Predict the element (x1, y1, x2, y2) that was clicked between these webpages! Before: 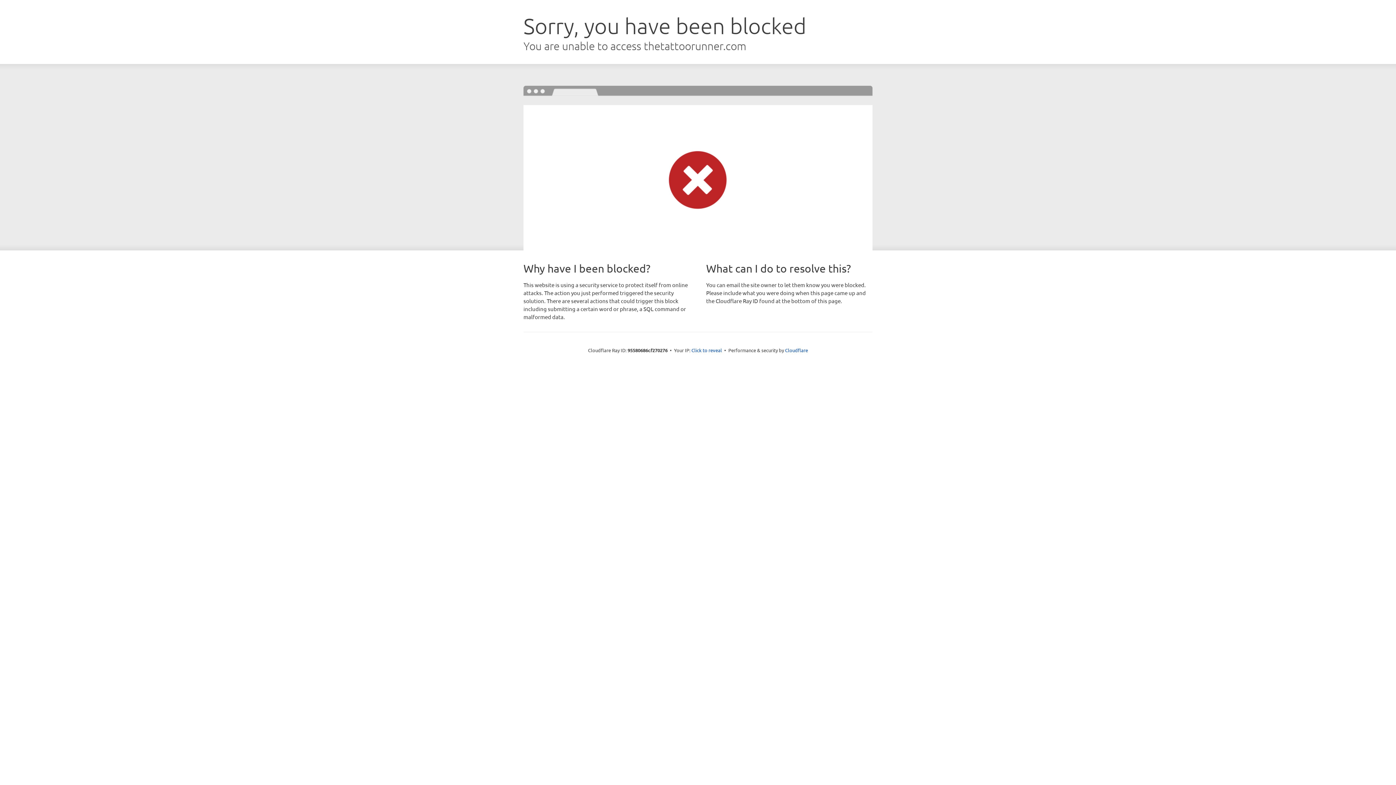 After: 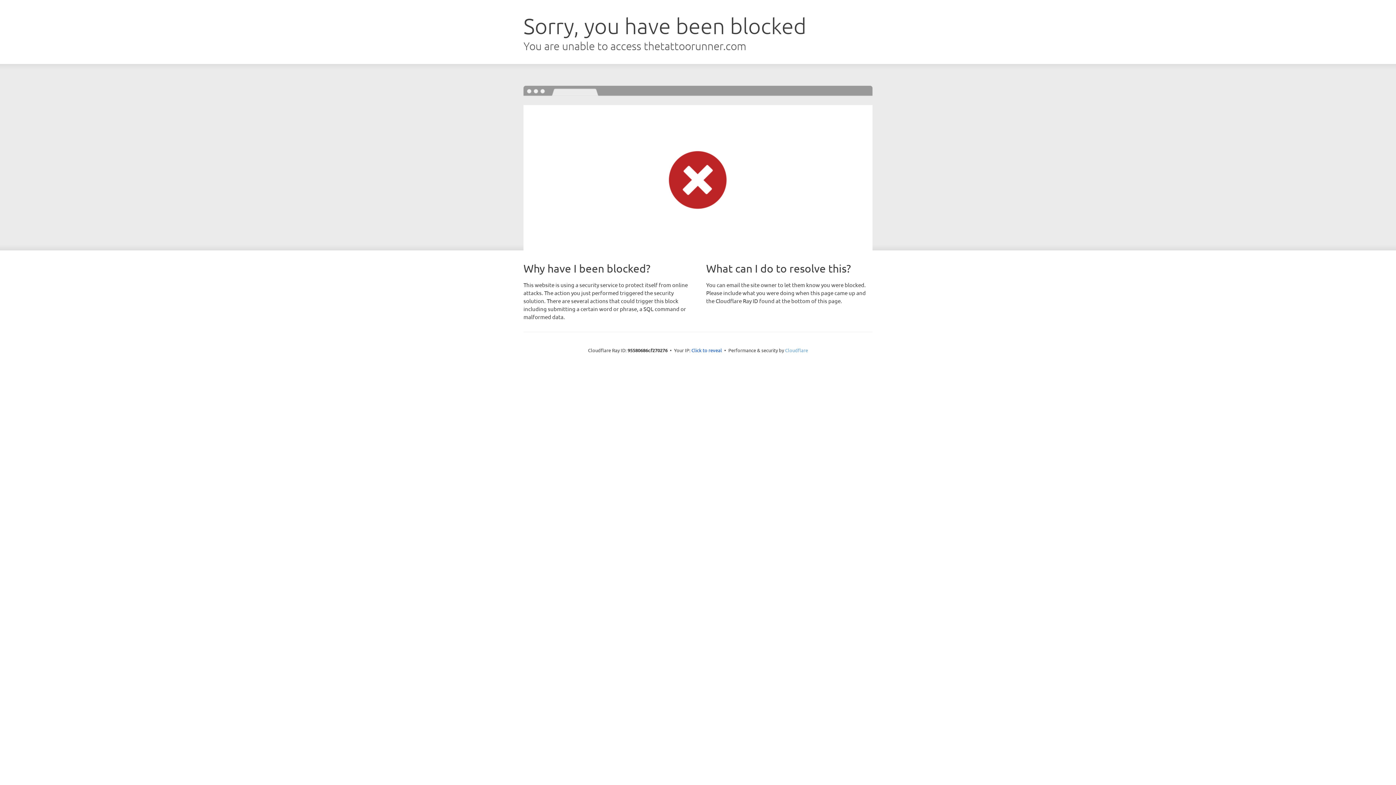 Action: label: Cloudflare bbox: (785, 347, 808, 353)